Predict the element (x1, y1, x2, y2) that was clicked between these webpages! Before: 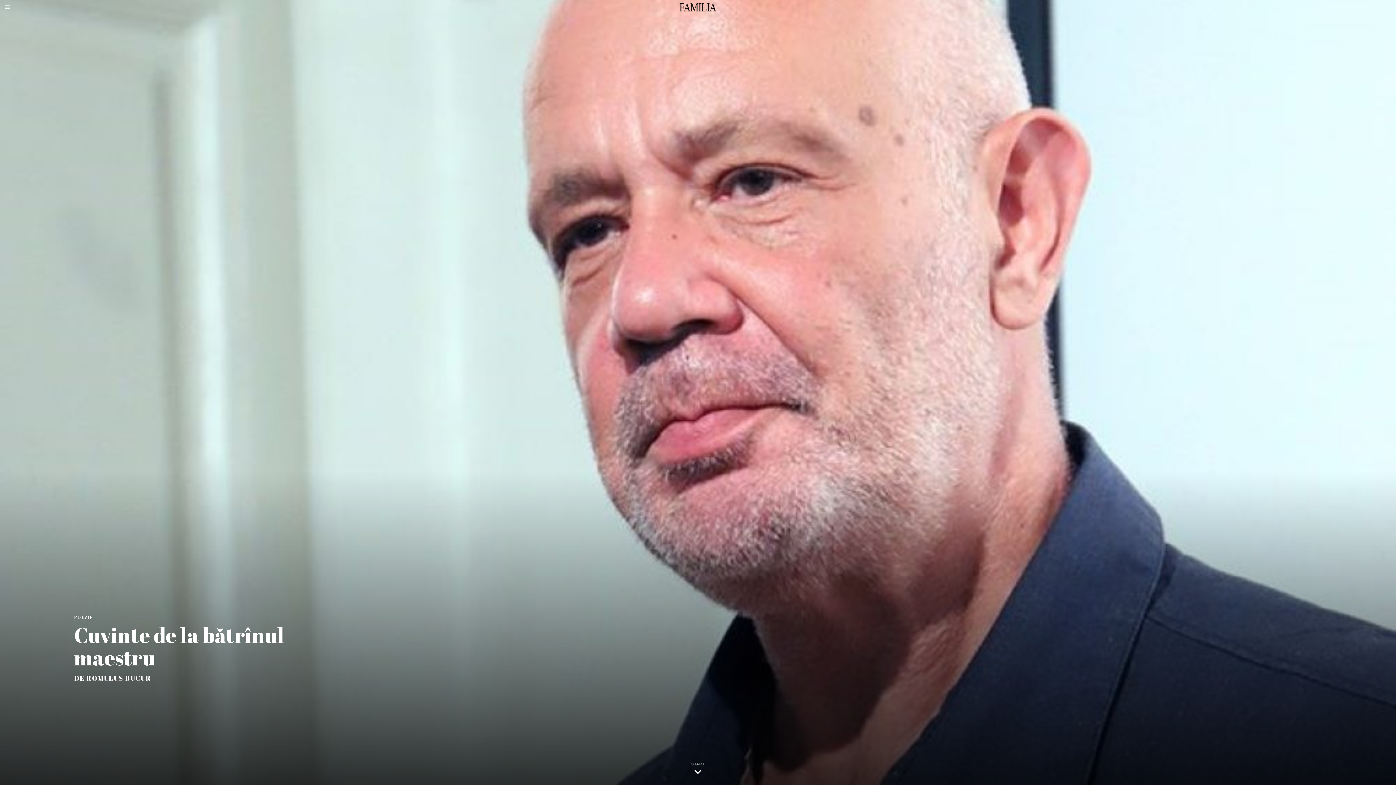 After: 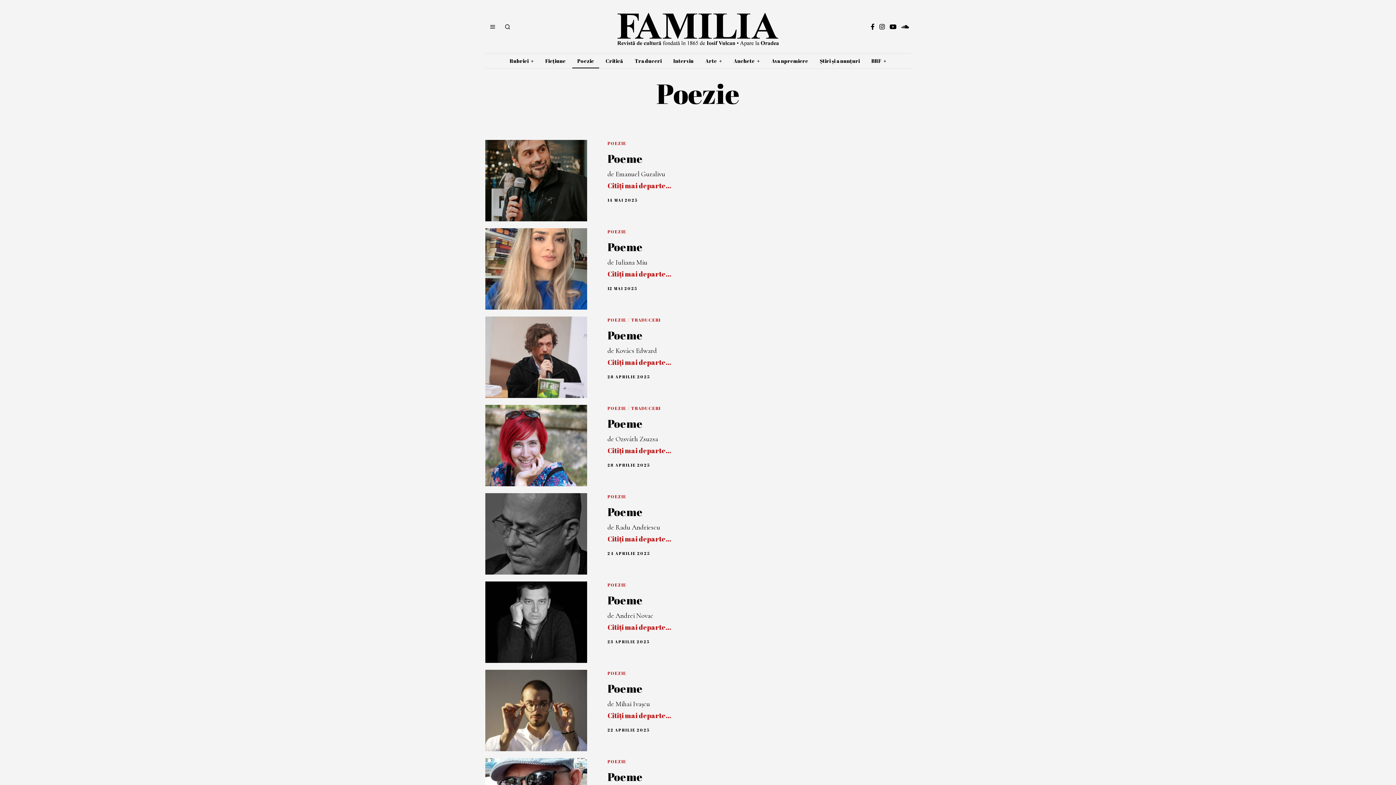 Action: bbox: (74, 614, 93, 620) label: POEZIE